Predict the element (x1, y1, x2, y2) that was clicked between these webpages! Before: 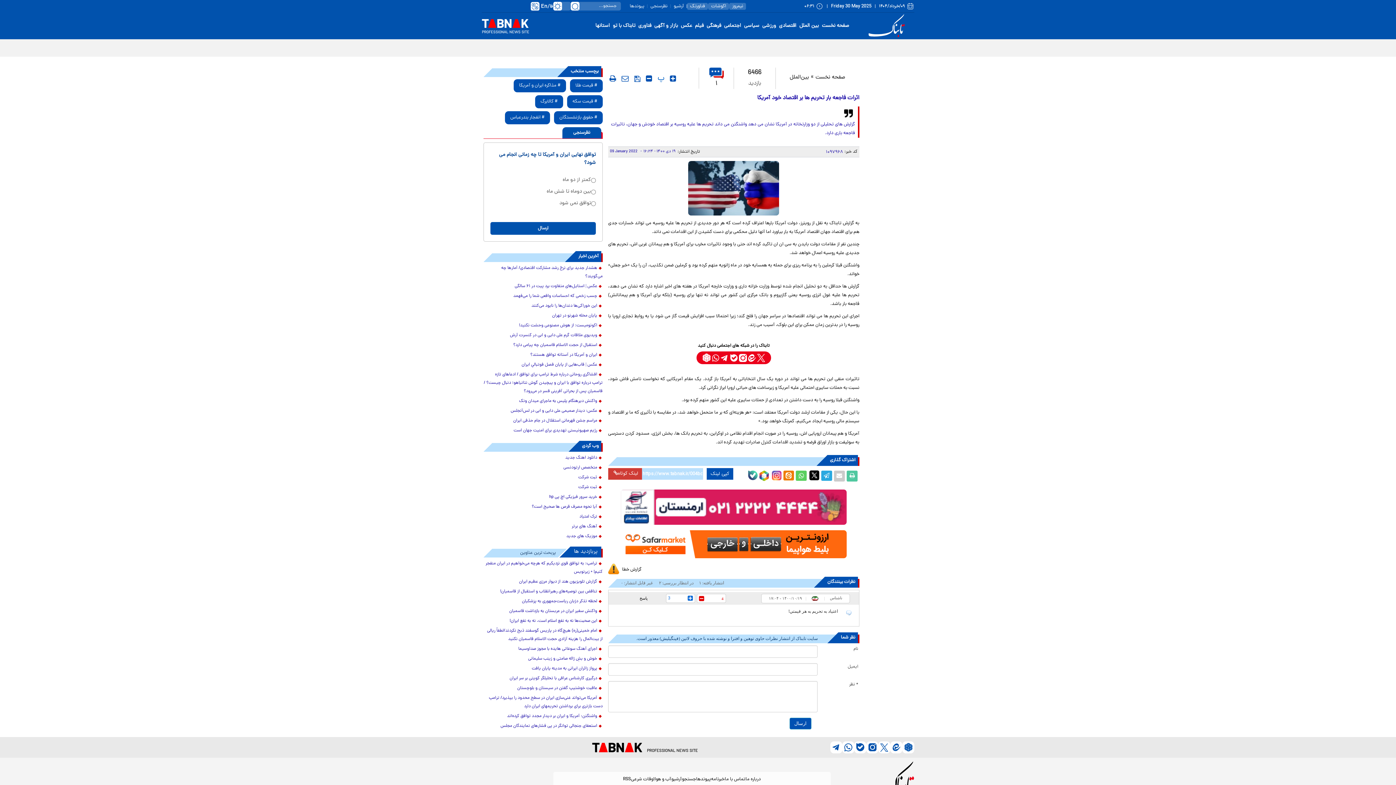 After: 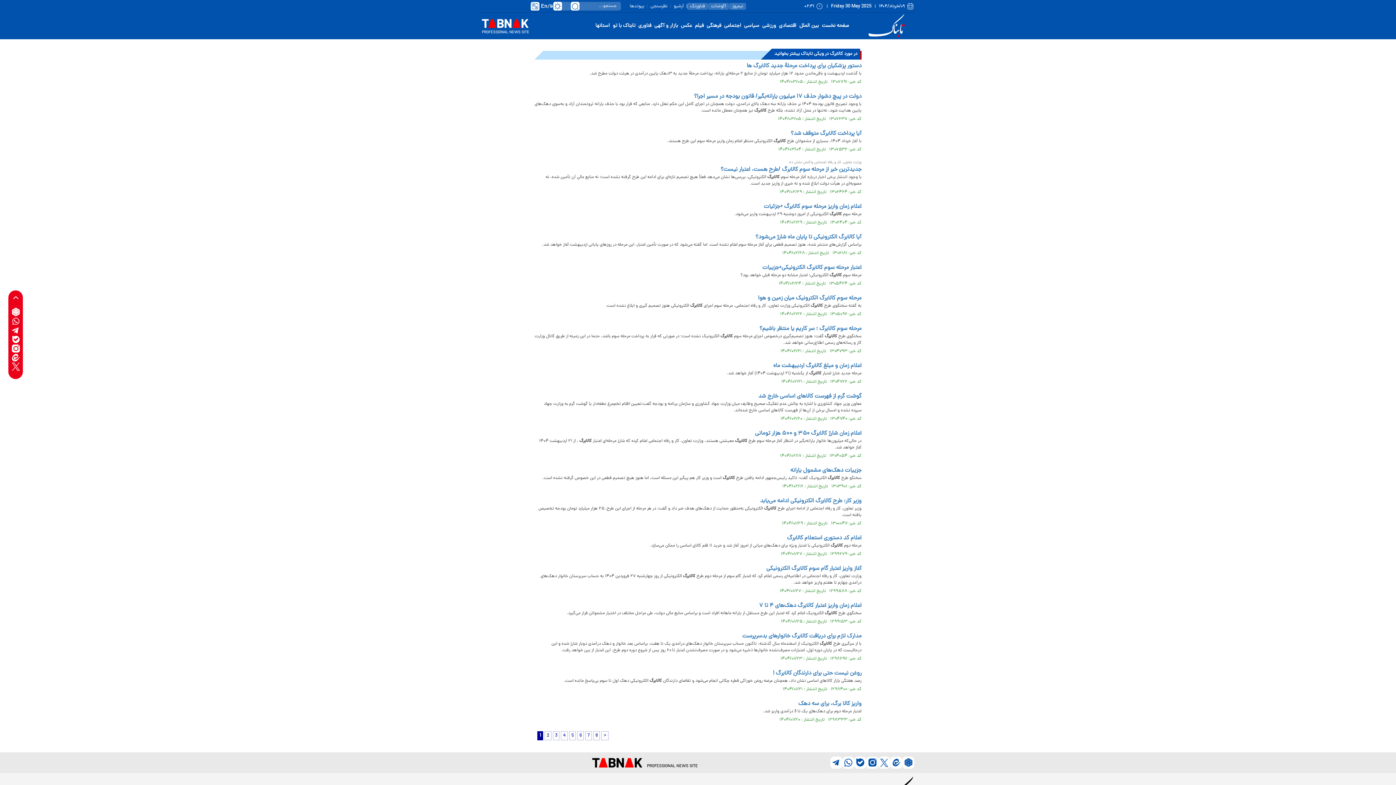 Action: bbox: (535, 95, 563, 108) label: # کالابرگ